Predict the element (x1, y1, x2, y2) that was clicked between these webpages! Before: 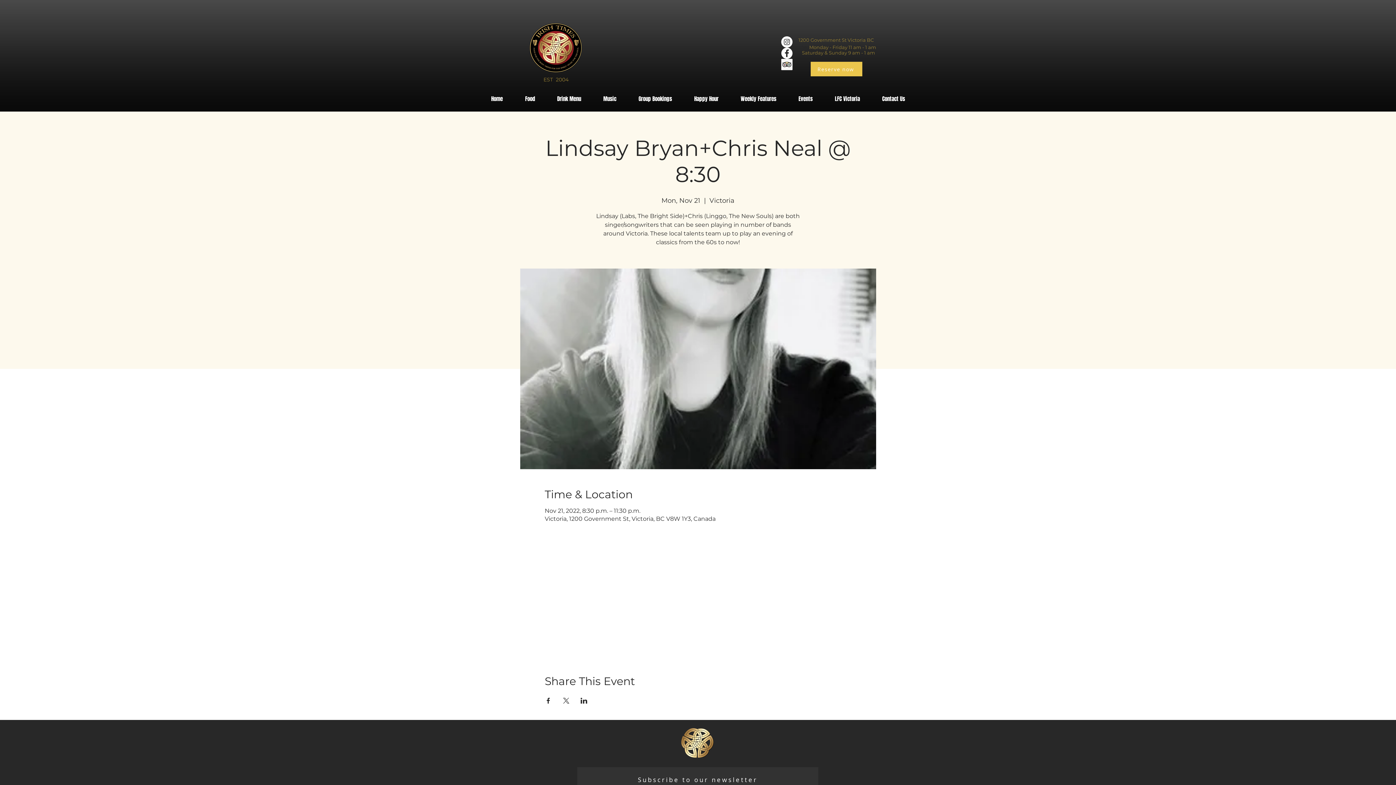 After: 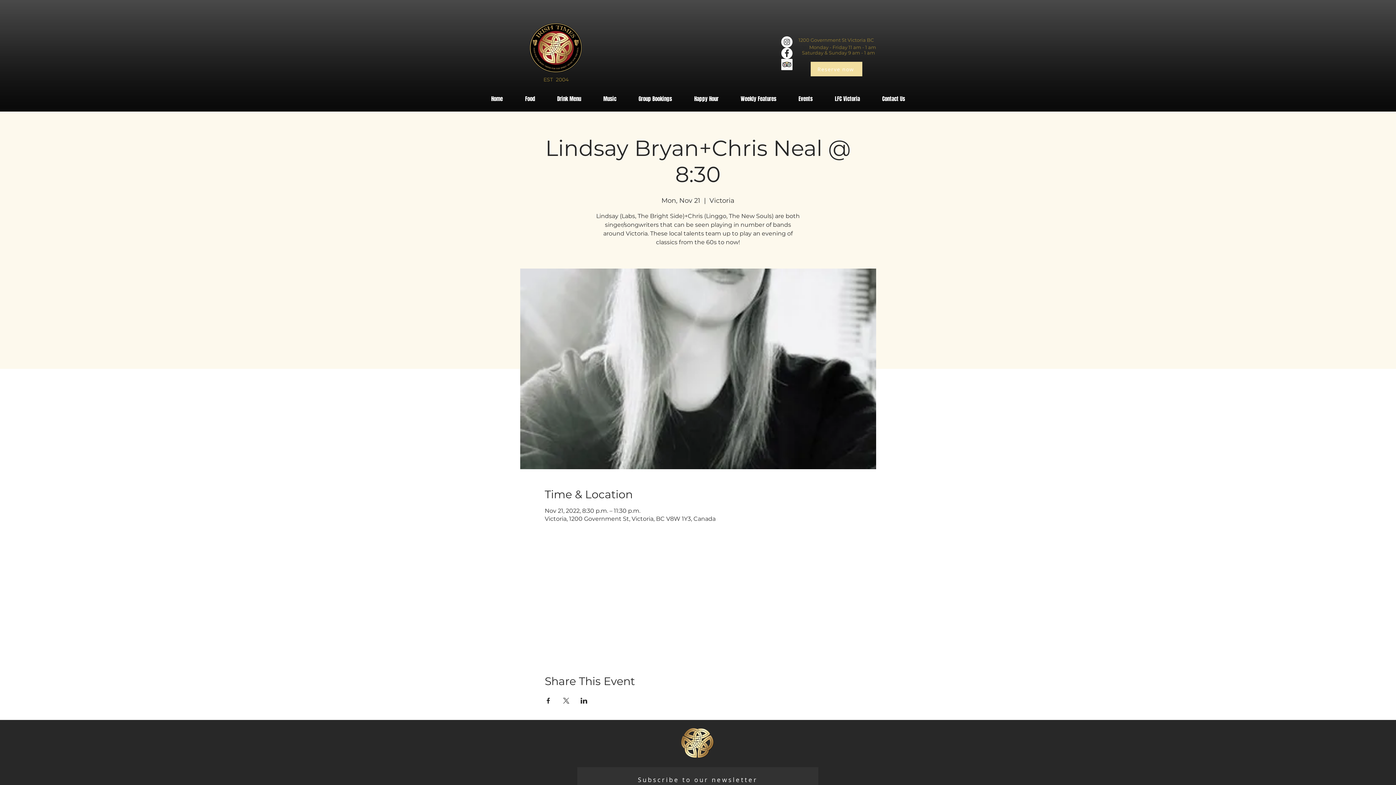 Action: label: Reserve now bbox: (810, 61, 862, 76)